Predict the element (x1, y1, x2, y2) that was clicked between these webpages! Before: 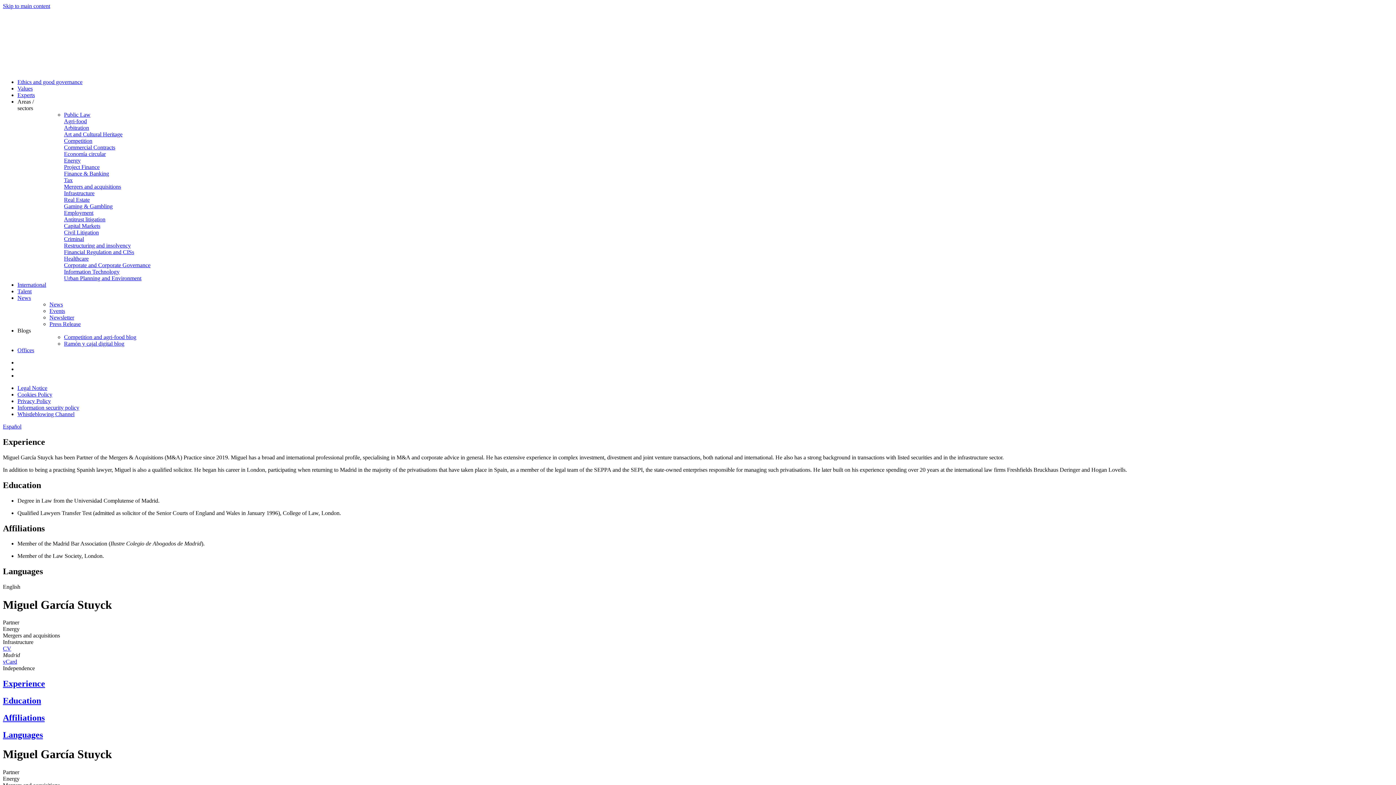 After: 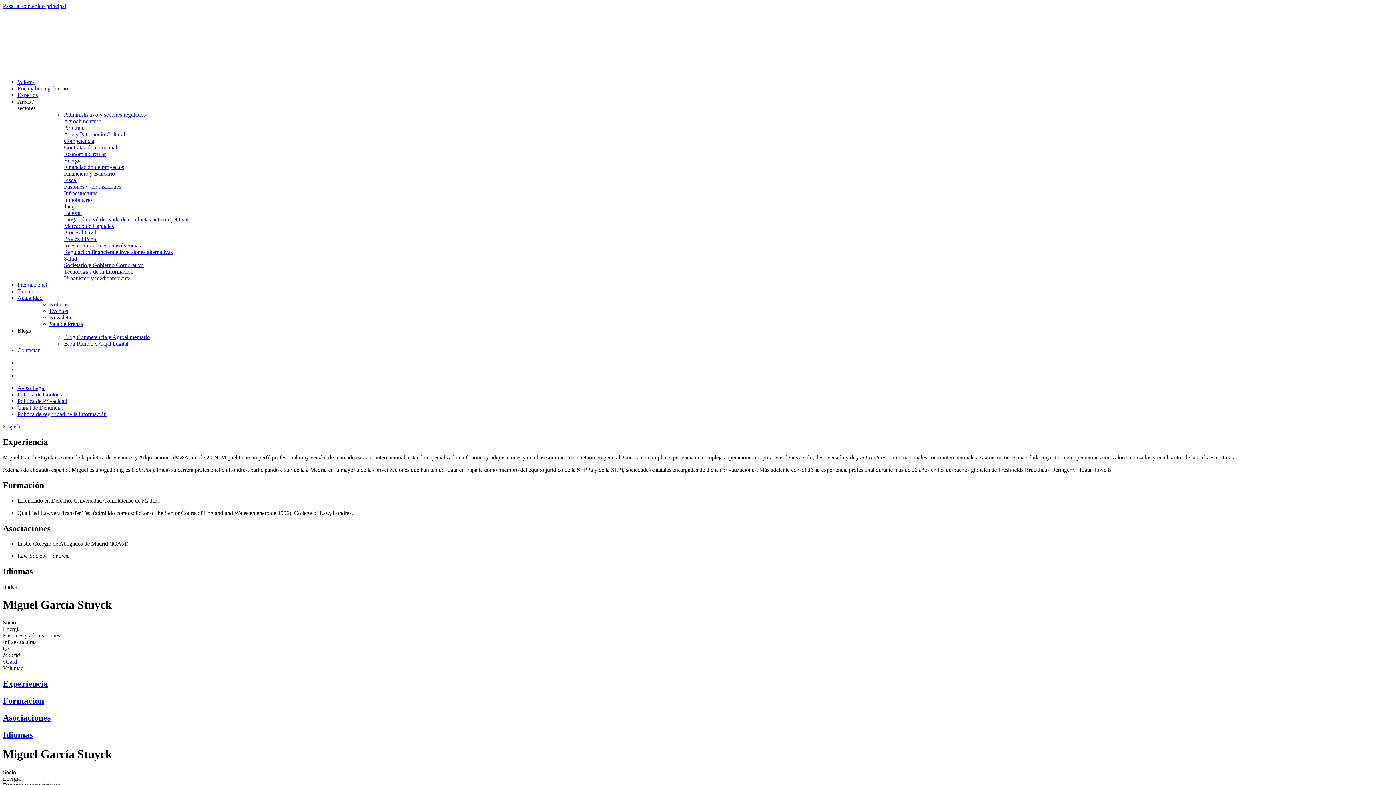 Action: bbox: (2, 423, 21, 429) label: Español